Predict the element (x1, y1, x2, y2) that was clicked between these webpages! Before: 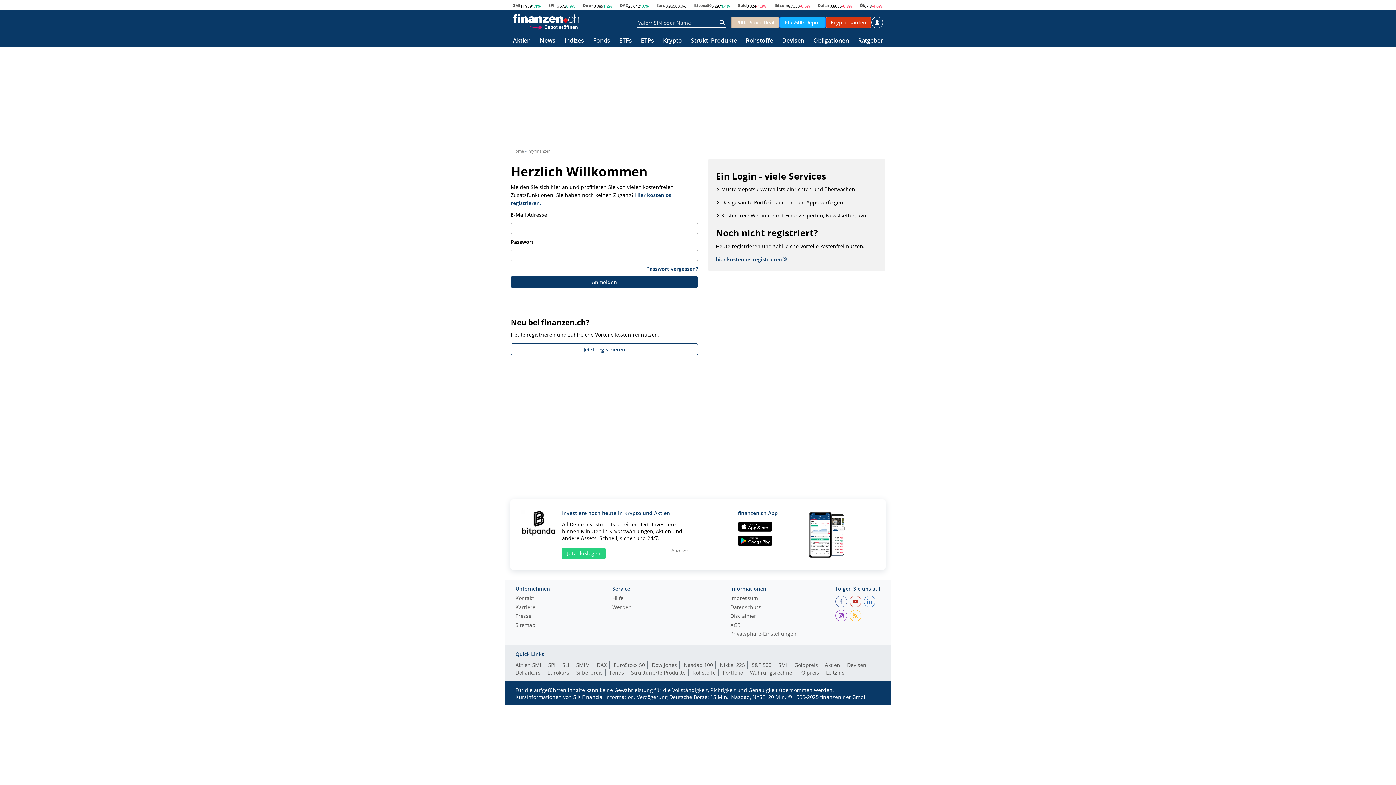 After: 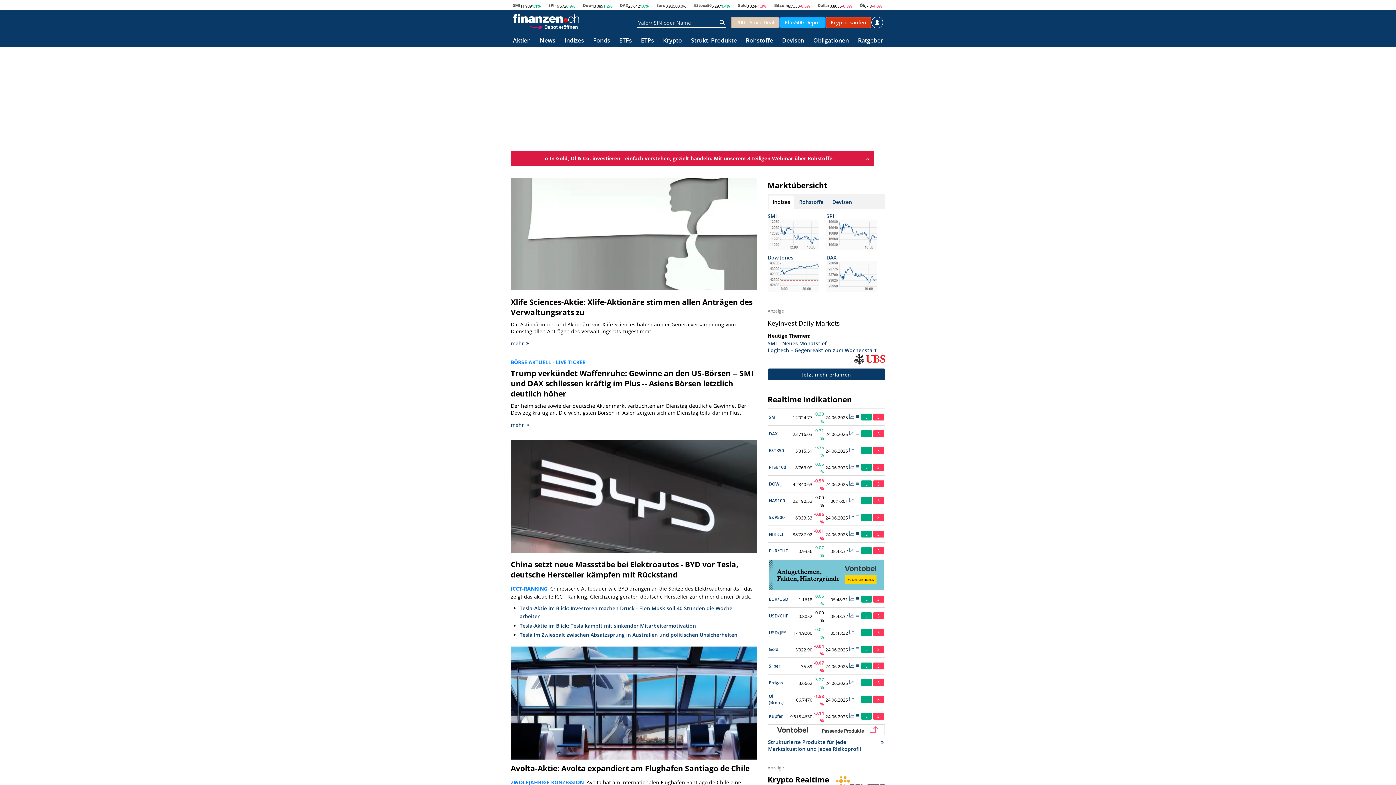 Action: label: Home  bbox: (512, 148, 525, 153)